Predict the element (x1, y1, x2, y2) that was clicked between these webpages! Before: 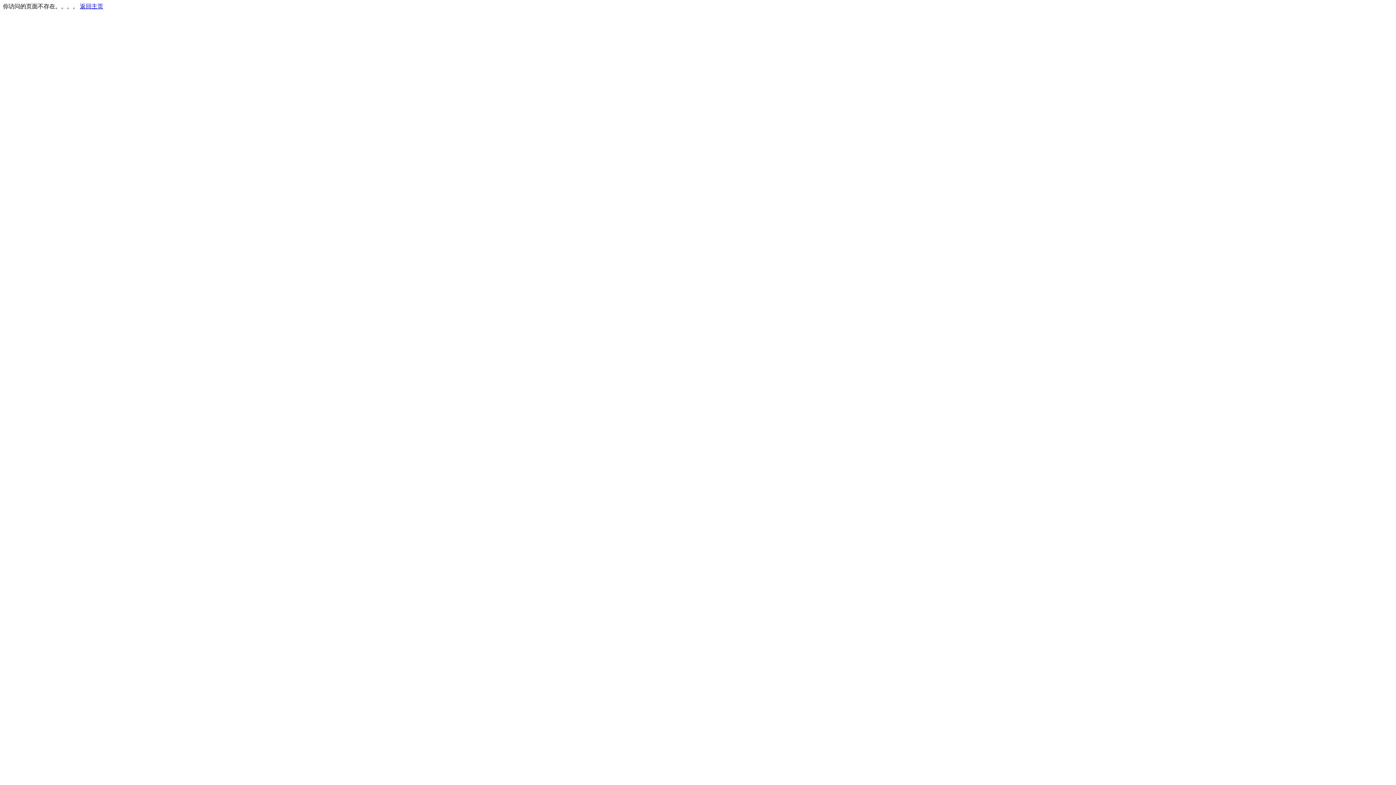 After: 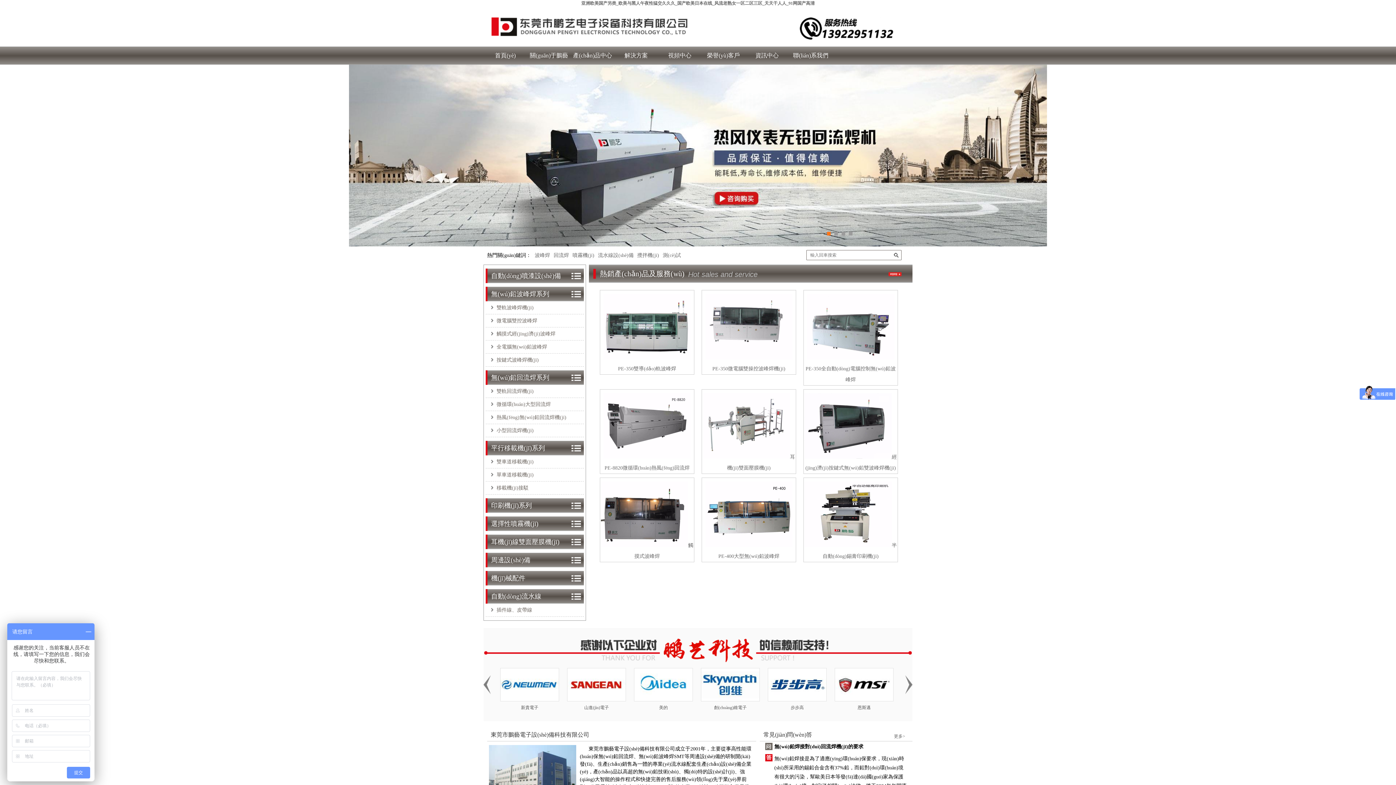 Action: bbox: (80, 3, 103, 9) label: 返回主页